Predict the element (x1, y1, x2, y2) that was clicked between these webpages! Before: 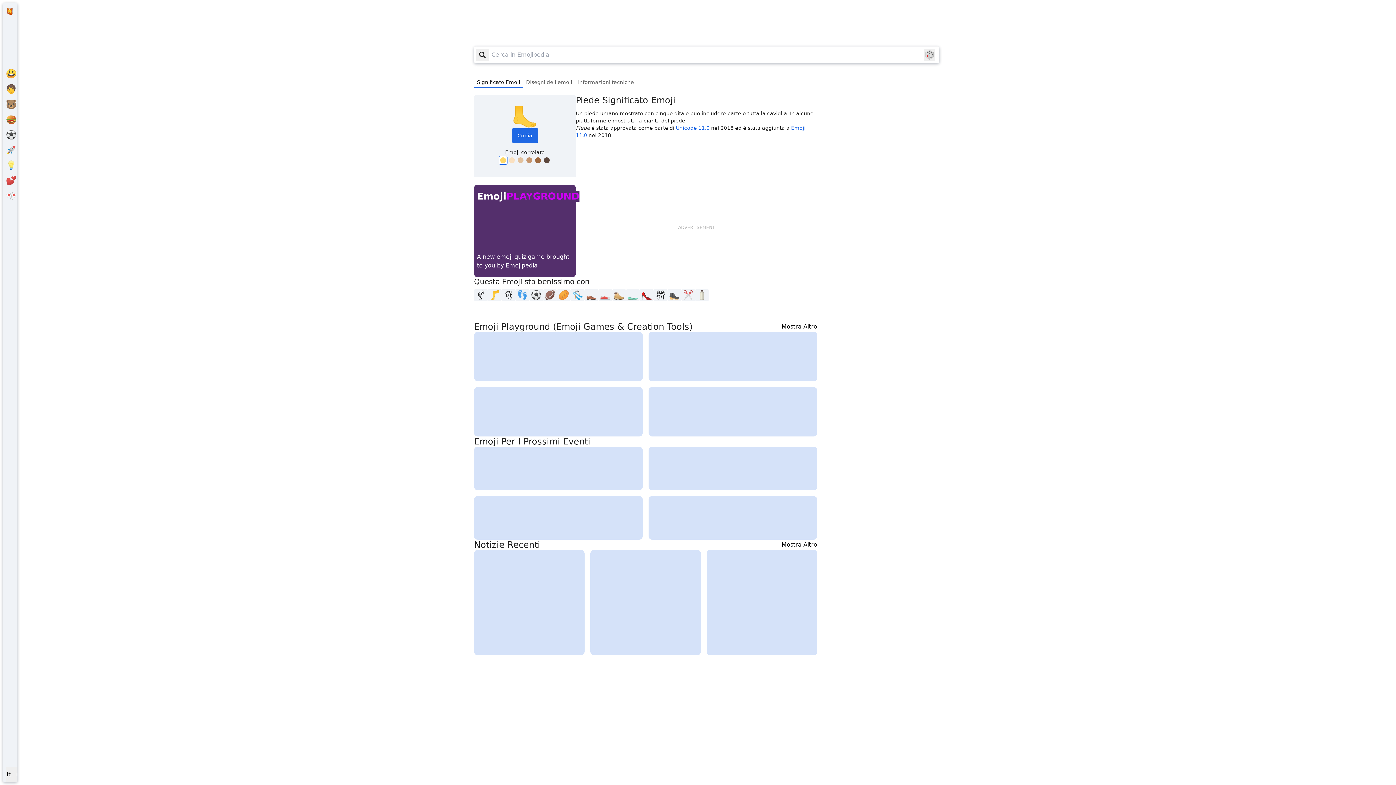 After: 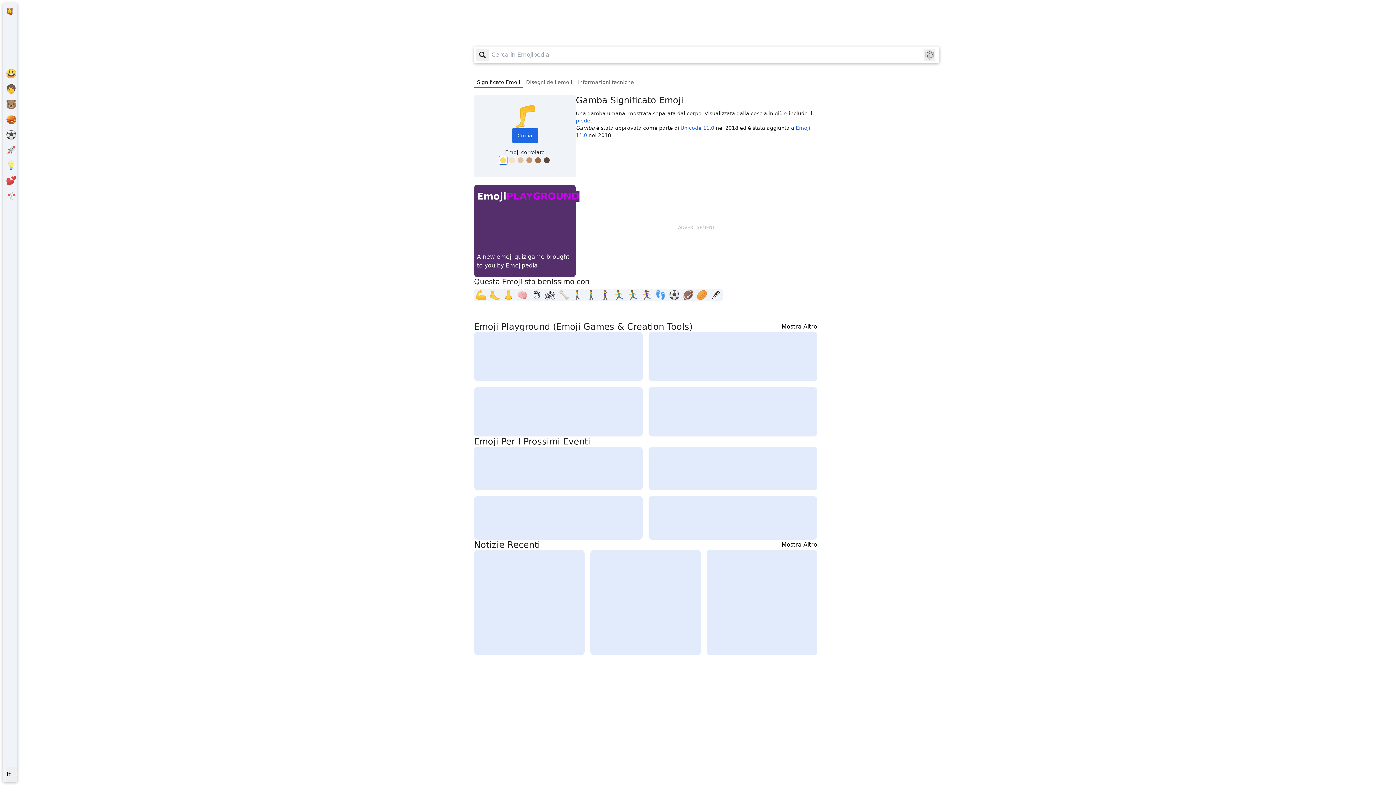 Action: label: 🦵 bbox: (488, 289, 501, 301)